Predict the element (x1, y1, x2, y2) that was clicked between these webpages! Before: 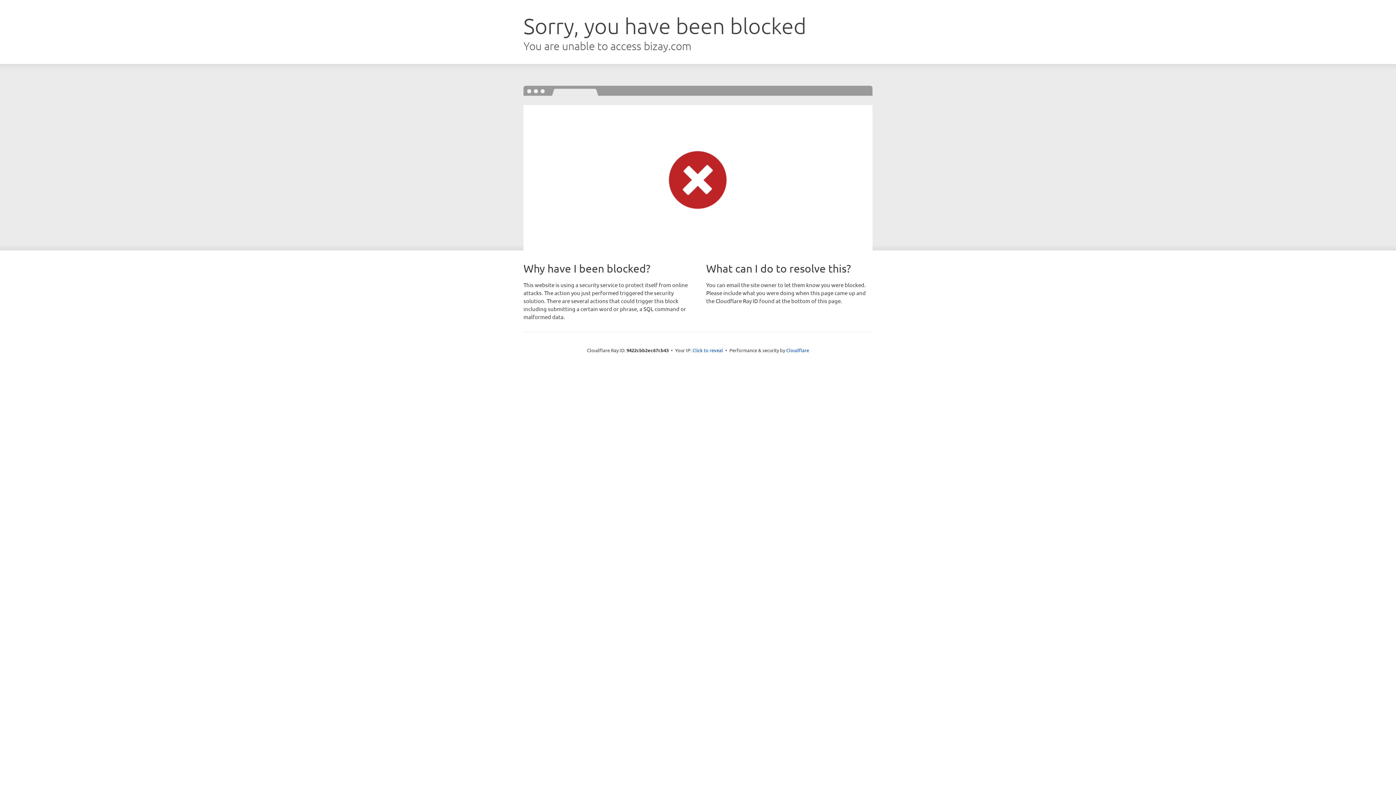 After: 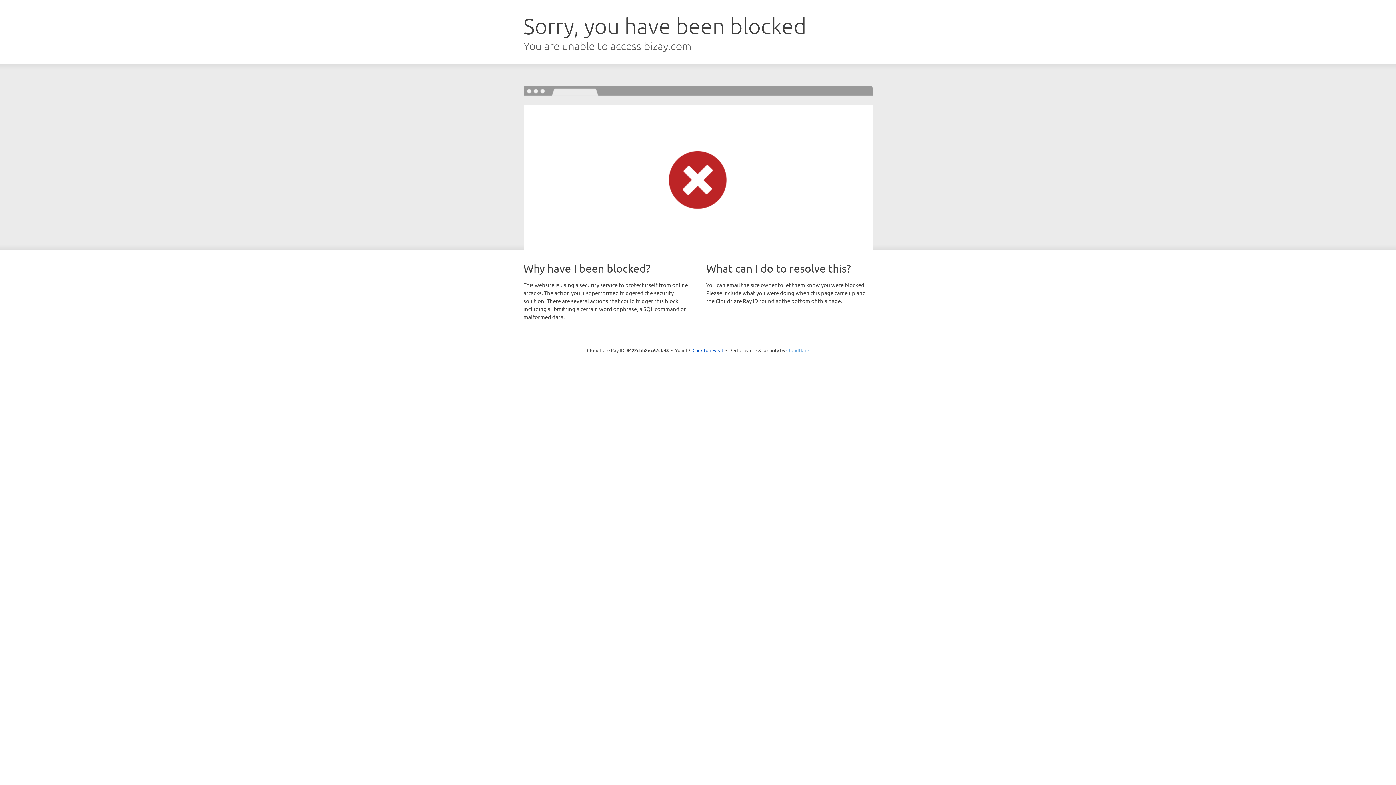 Action: bbox: (786, 347, 809, 353) label: Cloudflare